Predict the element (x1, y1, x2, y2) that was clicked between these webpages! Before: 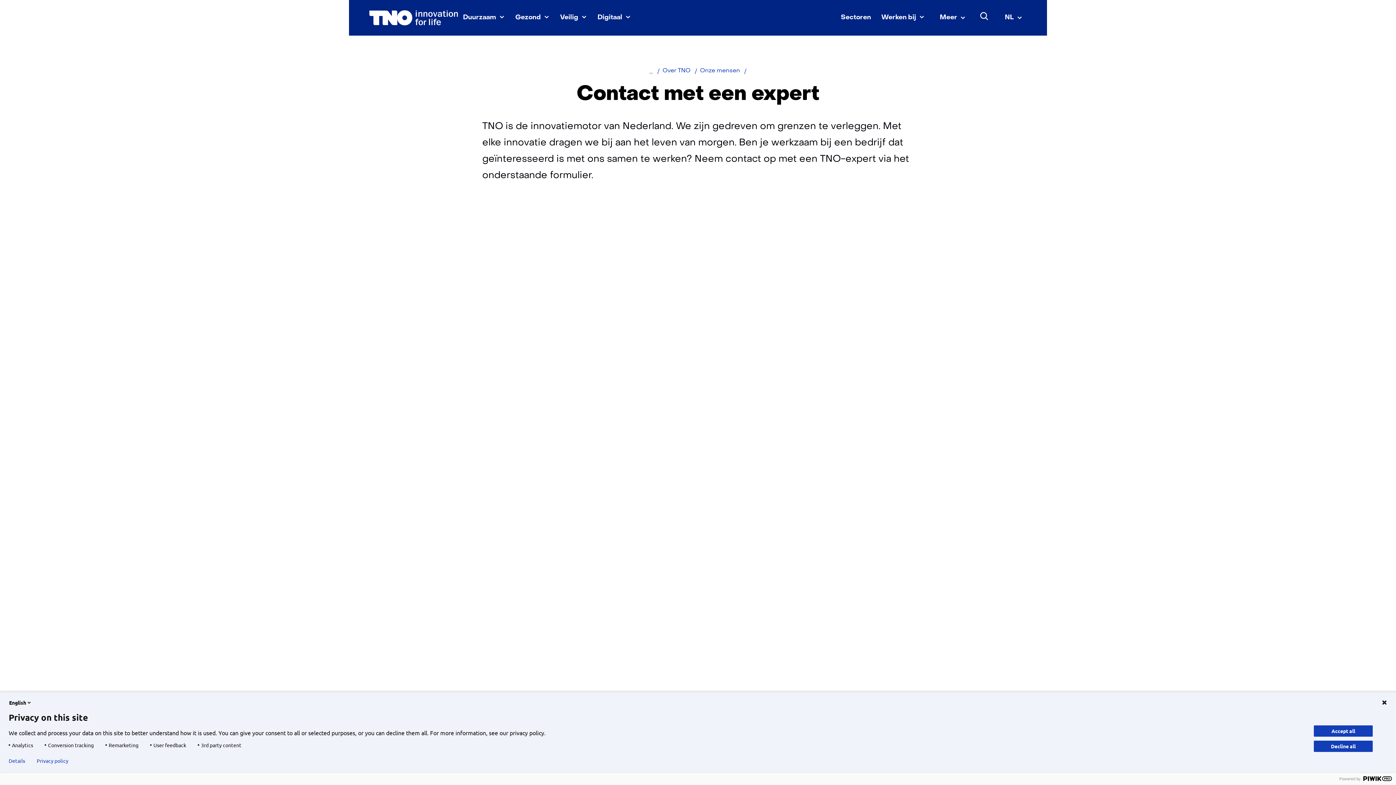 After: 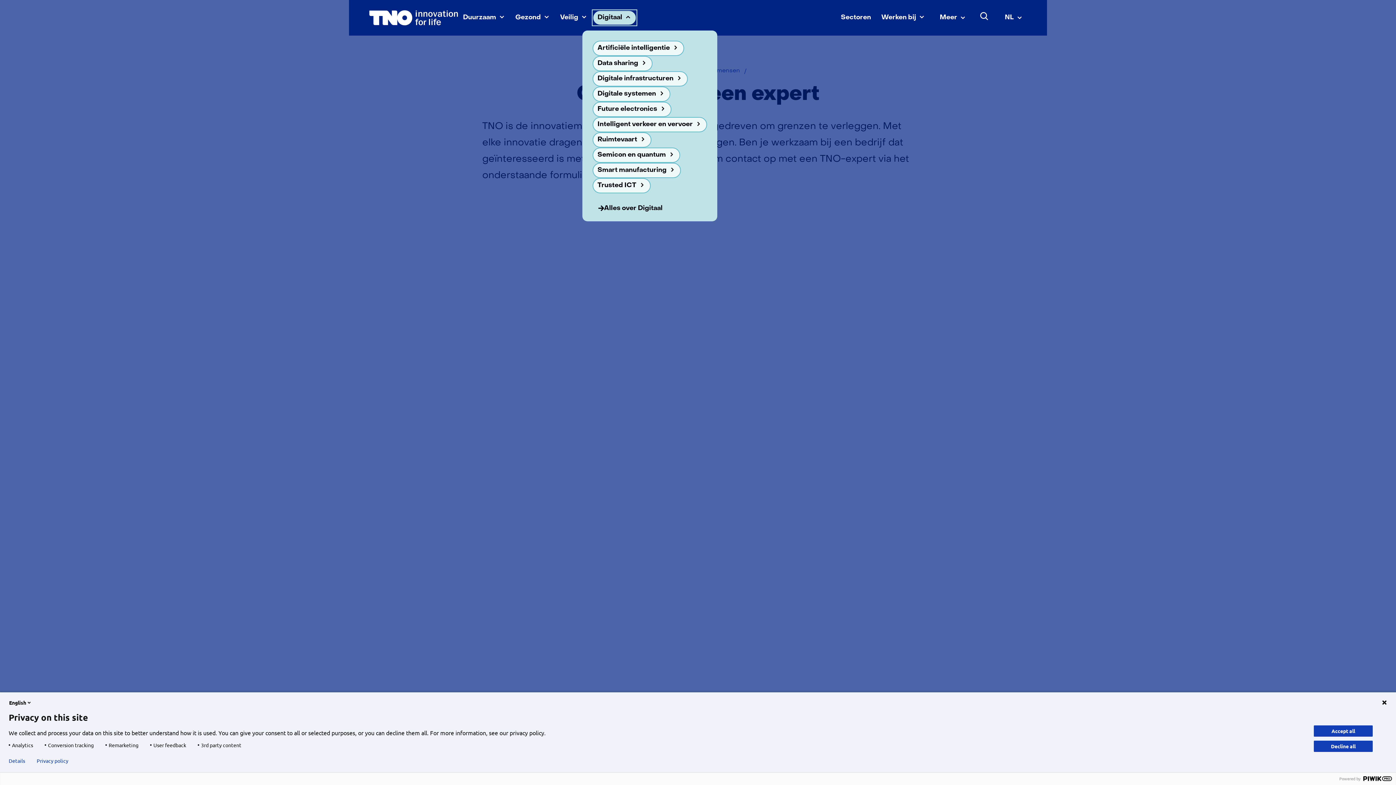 Action: label: Digitaal bbox: (592, 10, 636, 25)